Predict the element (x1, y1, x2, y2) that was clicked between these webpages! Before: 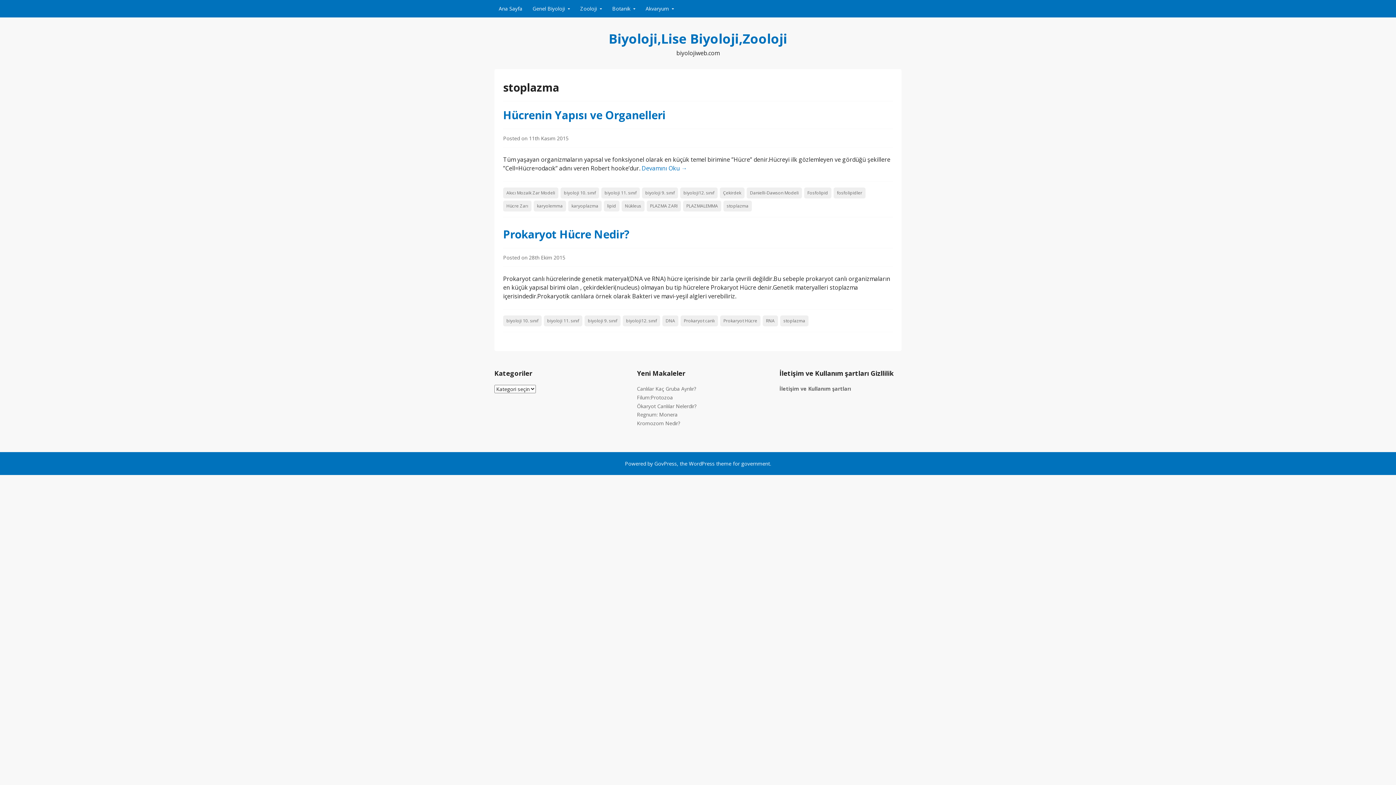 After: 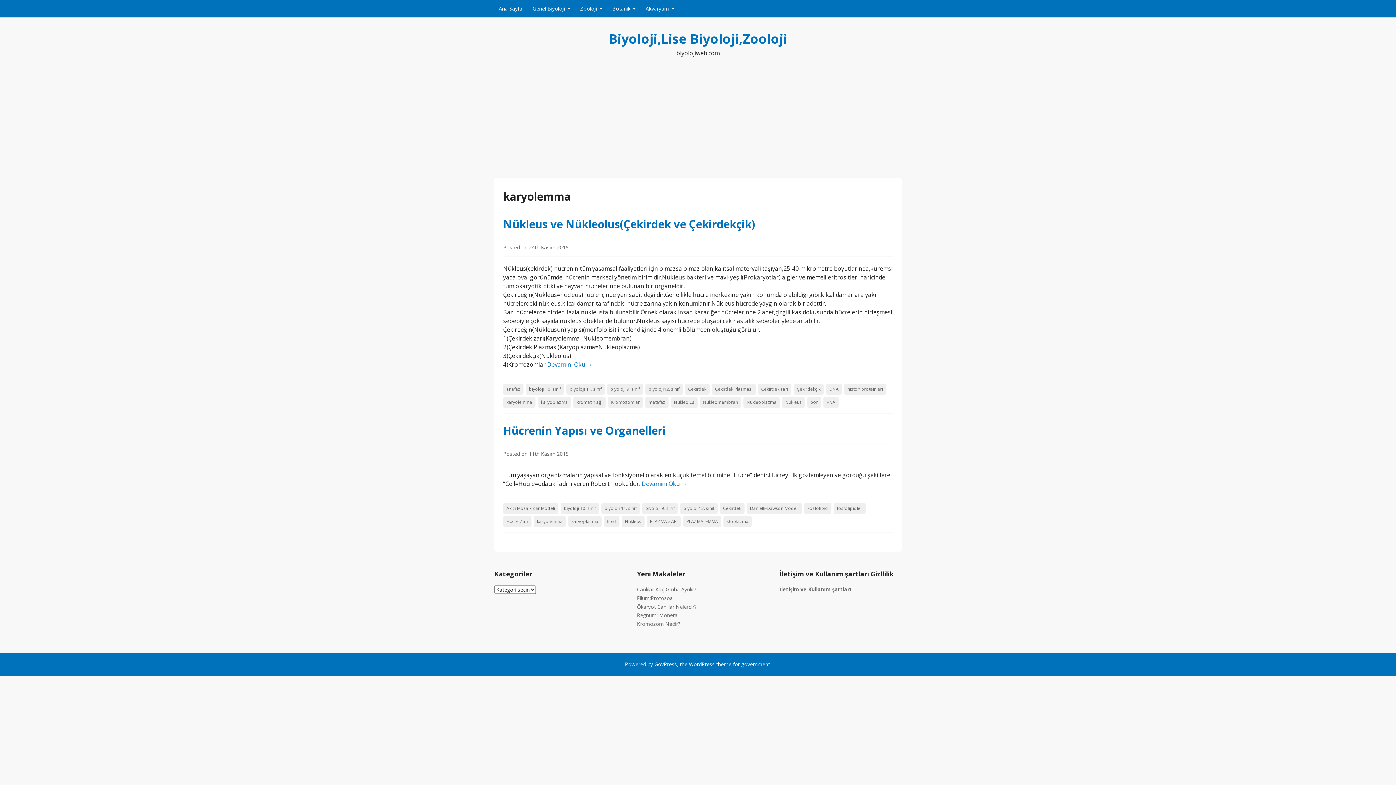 Action: label: karyolemma bbox: (533, 200, 566, 211)